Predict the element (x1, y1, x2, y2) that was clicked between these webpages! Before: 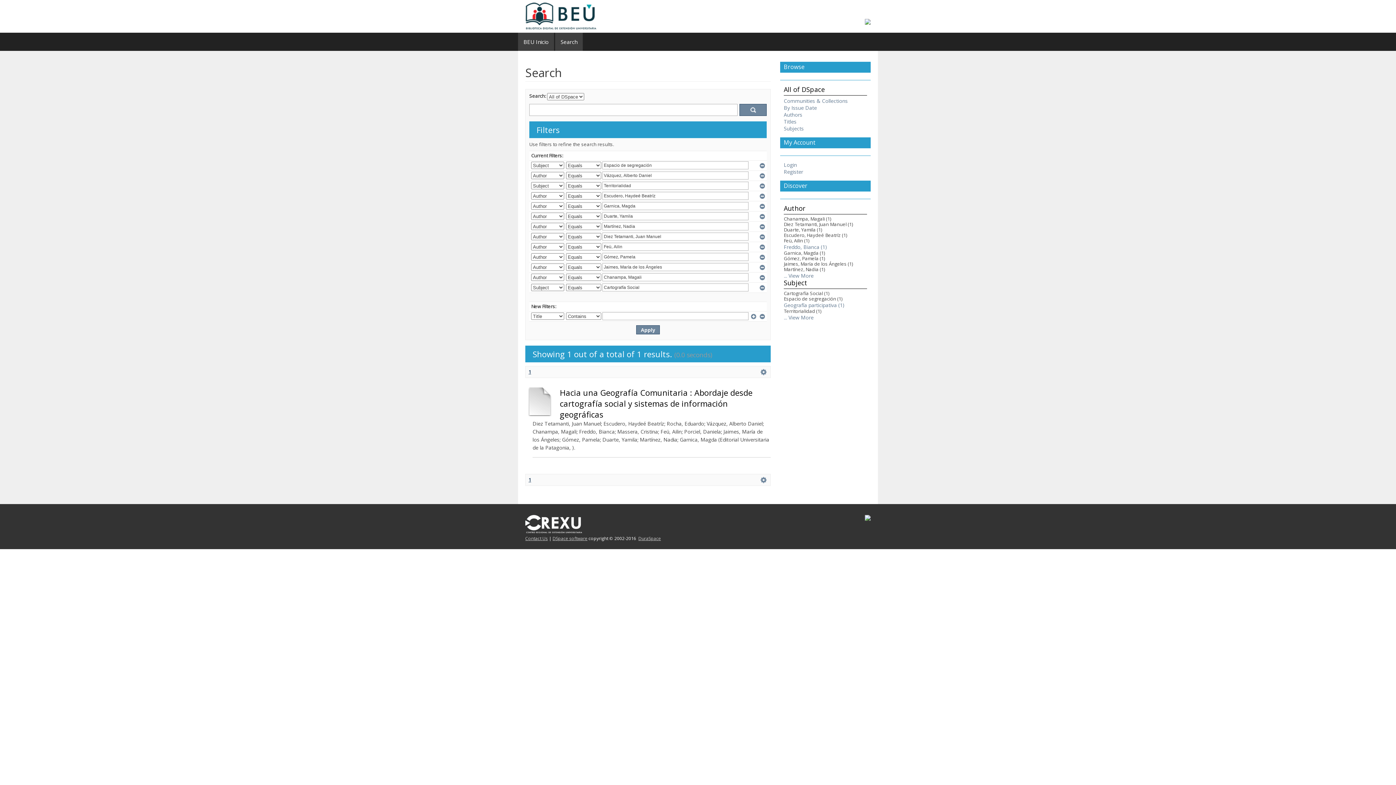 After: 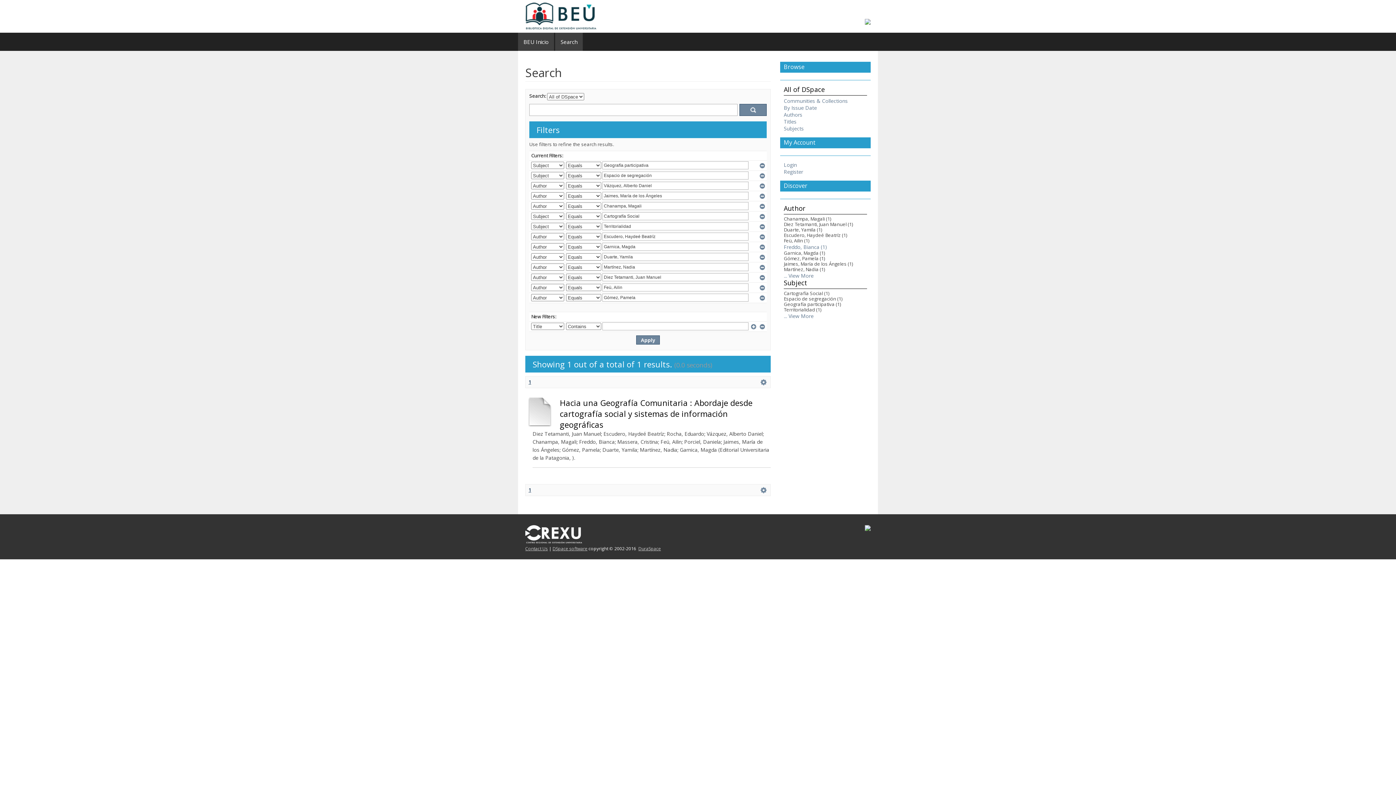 Action: bbox: (784, 301, 844, 308) label: Geografía participativa (1)